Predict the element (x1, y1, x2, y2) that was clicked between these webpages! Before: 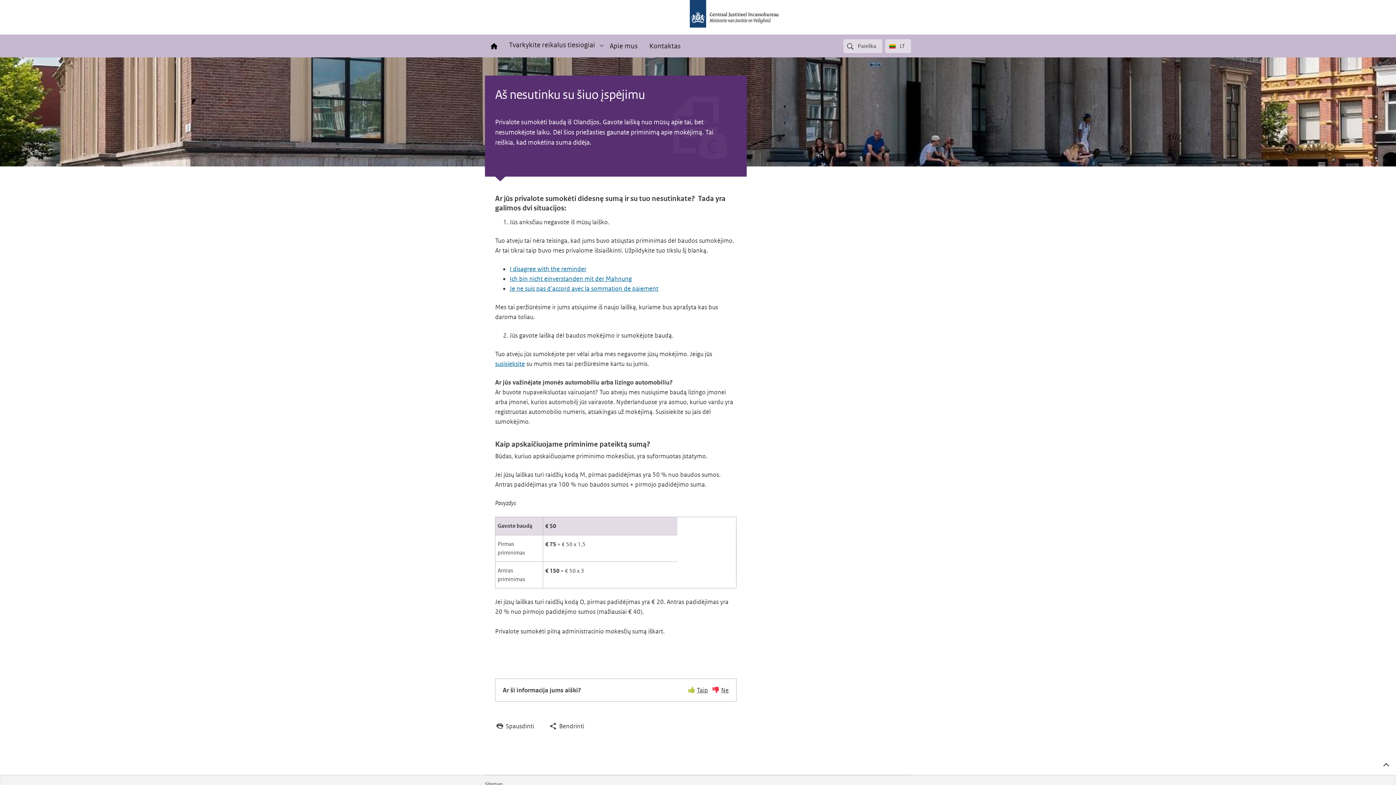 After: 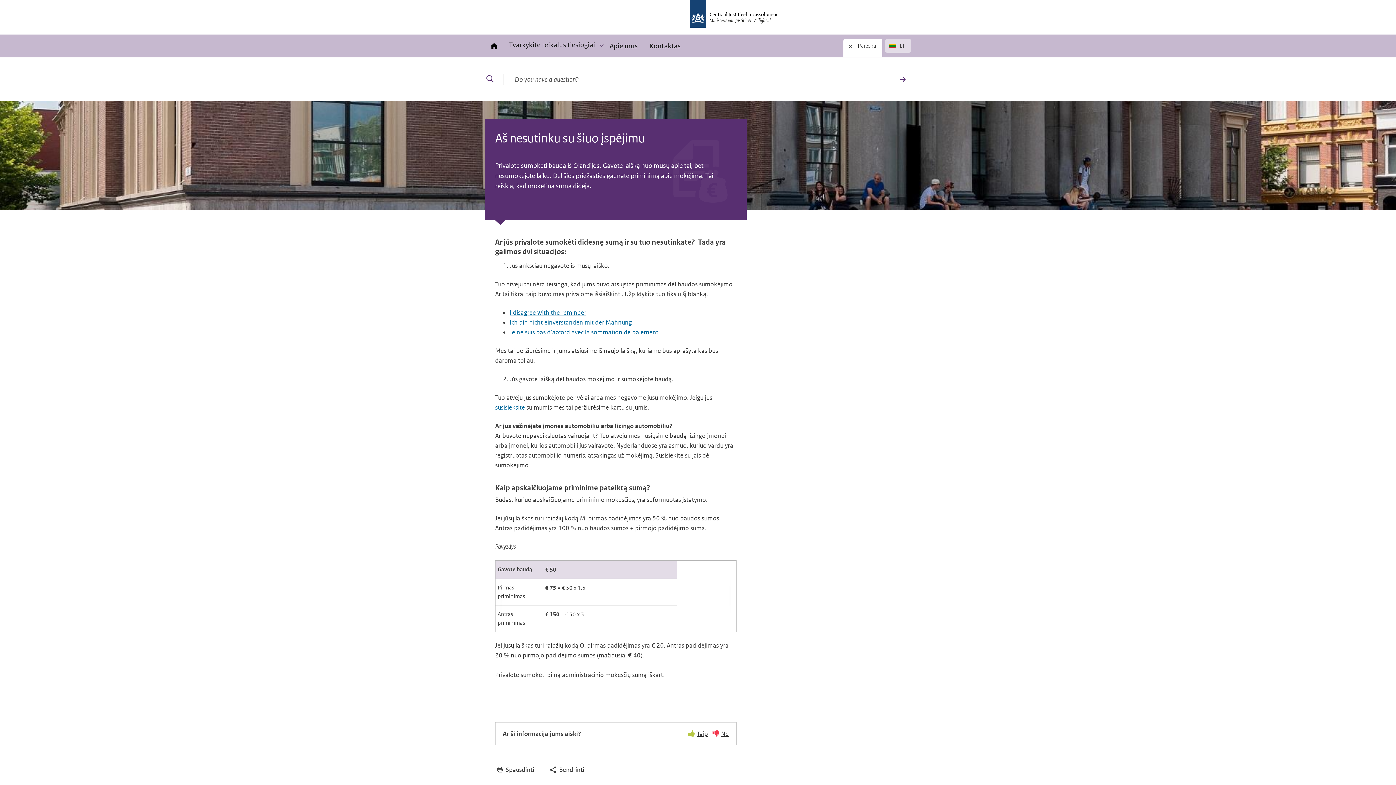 Action: bbox: (843, 39, 882, 52) label: Paieška